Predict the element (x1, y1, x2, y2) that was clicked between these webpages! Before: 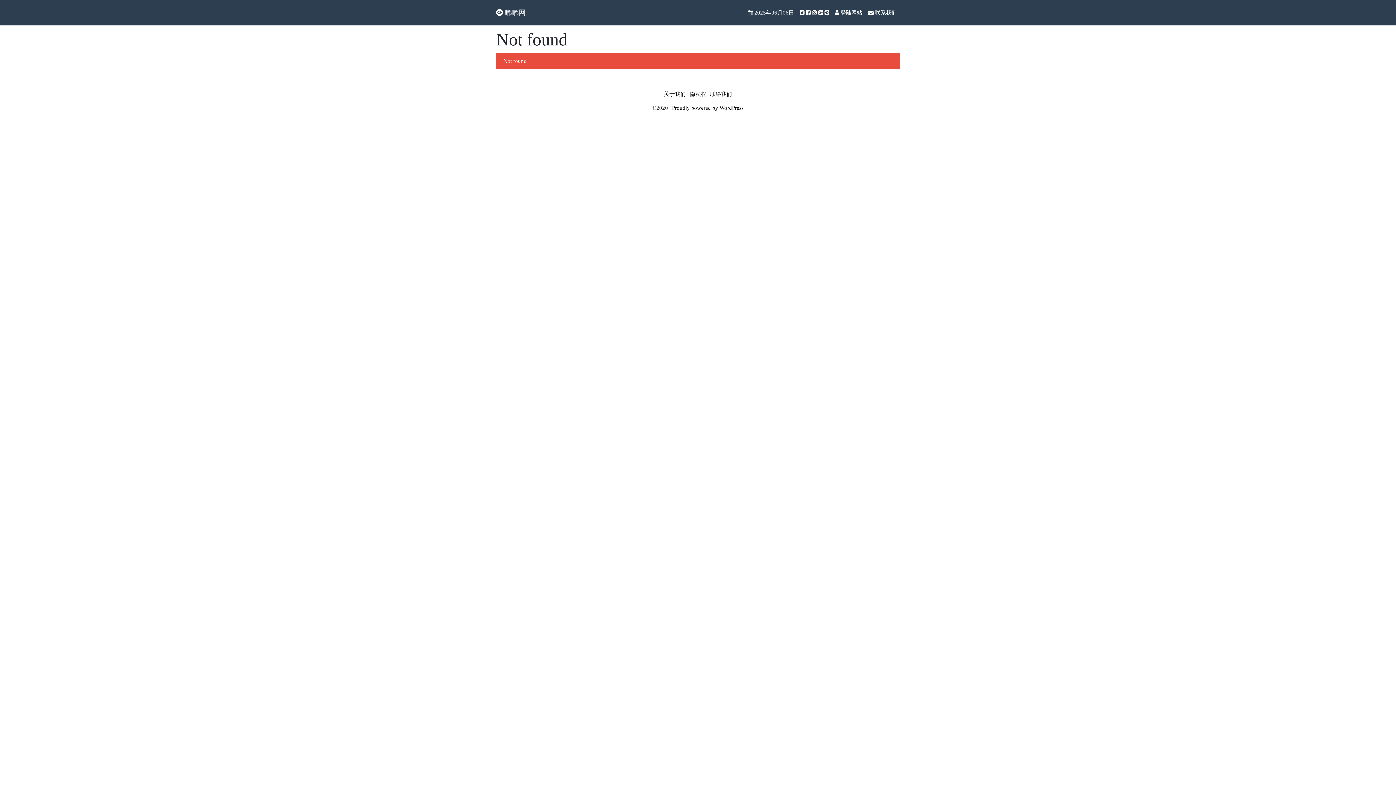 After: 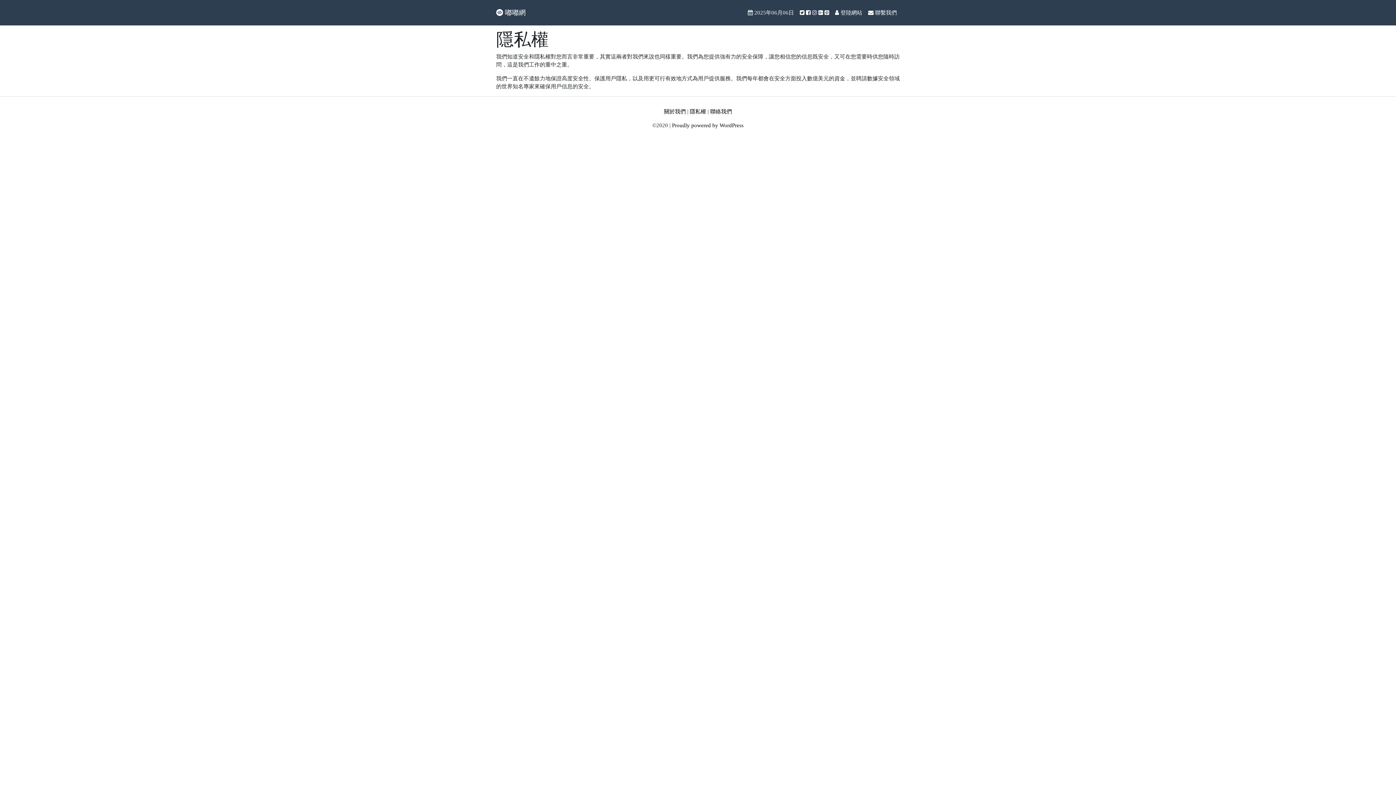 Action: bbox: (690, 91, 706, 97) label: 隐私权